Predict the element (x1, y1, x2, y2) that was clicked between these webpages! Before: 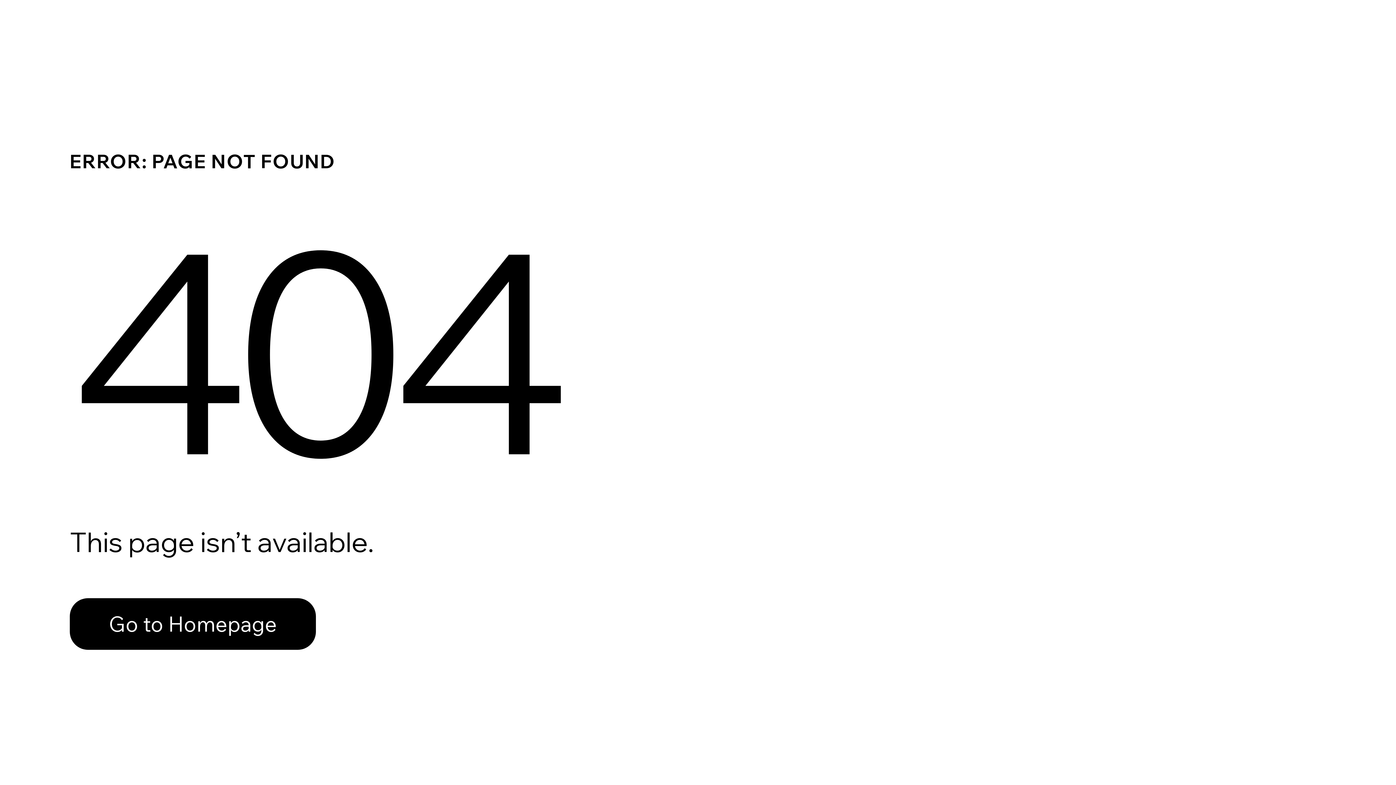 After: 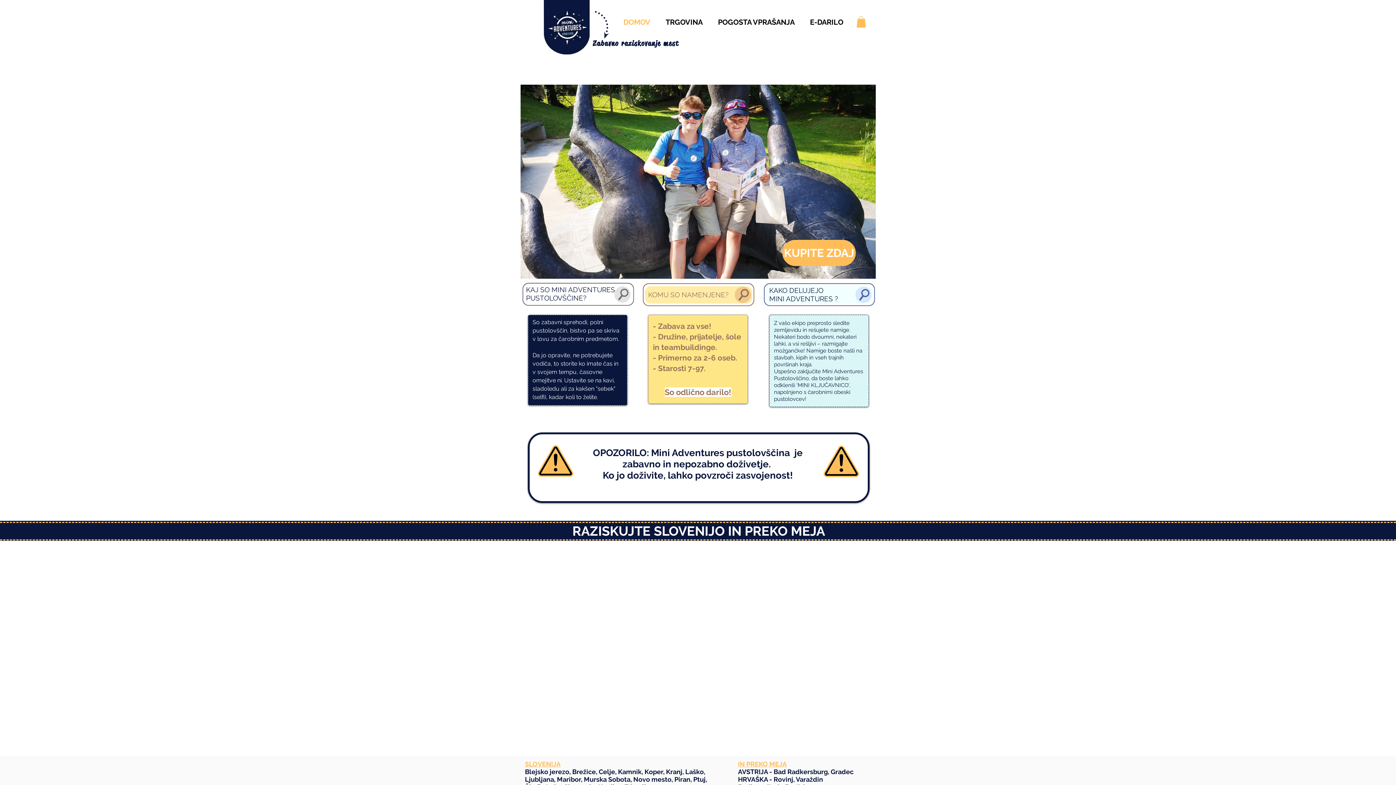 Action: bbox: (69, 598, 316, 650) label: Go to Homepage